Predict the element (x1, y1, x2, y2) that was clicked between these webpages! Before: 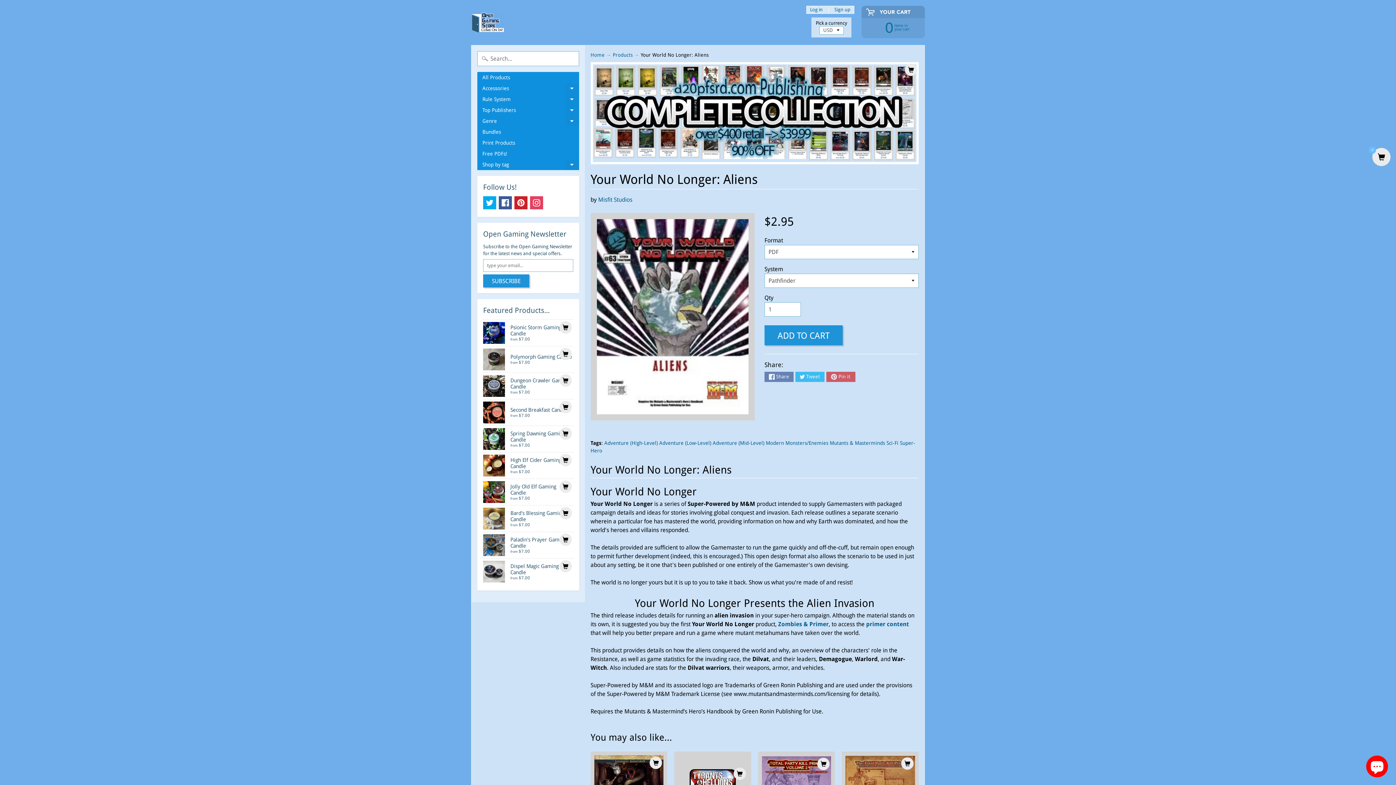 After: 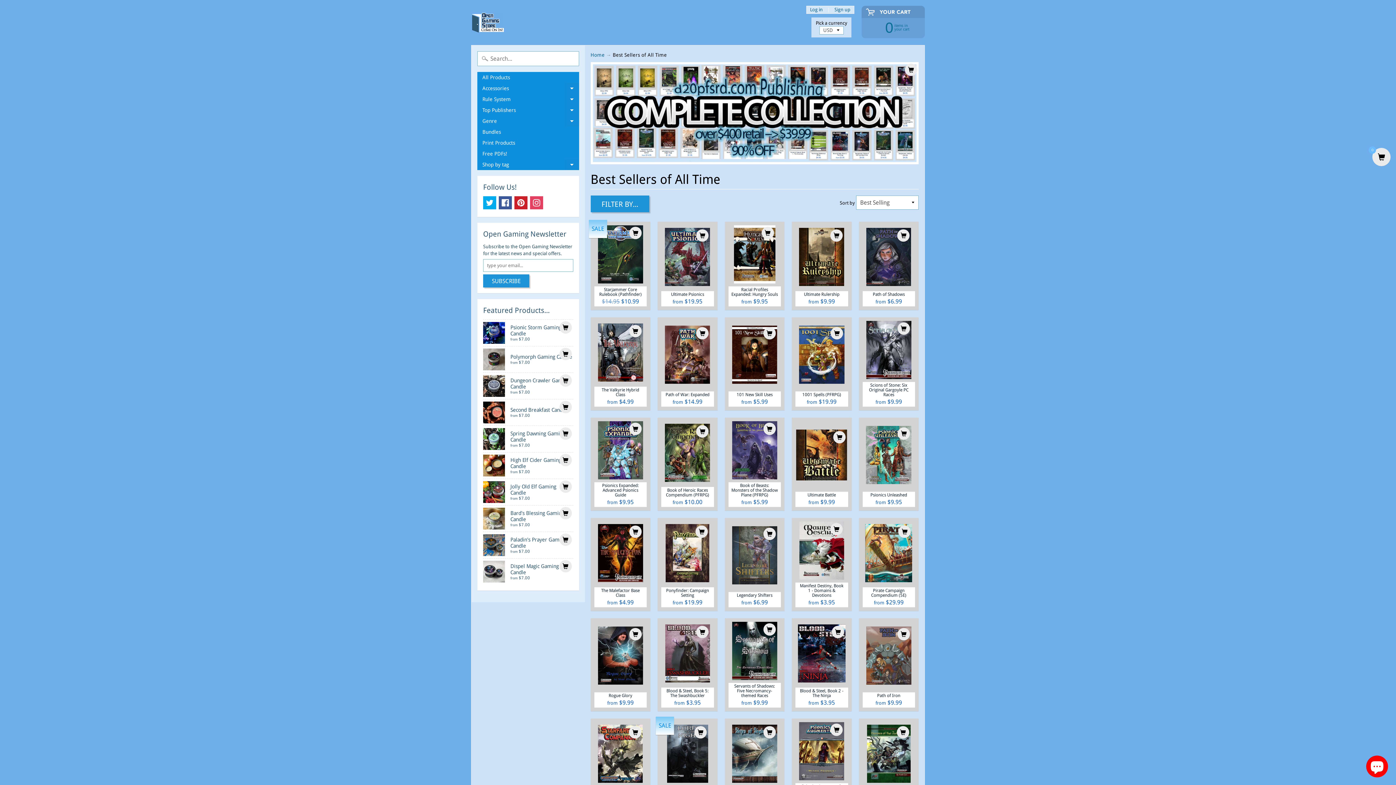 Action: label: Shop by tag
EXPAND CHILD MENU bbox: (477, 159, 579, 170)